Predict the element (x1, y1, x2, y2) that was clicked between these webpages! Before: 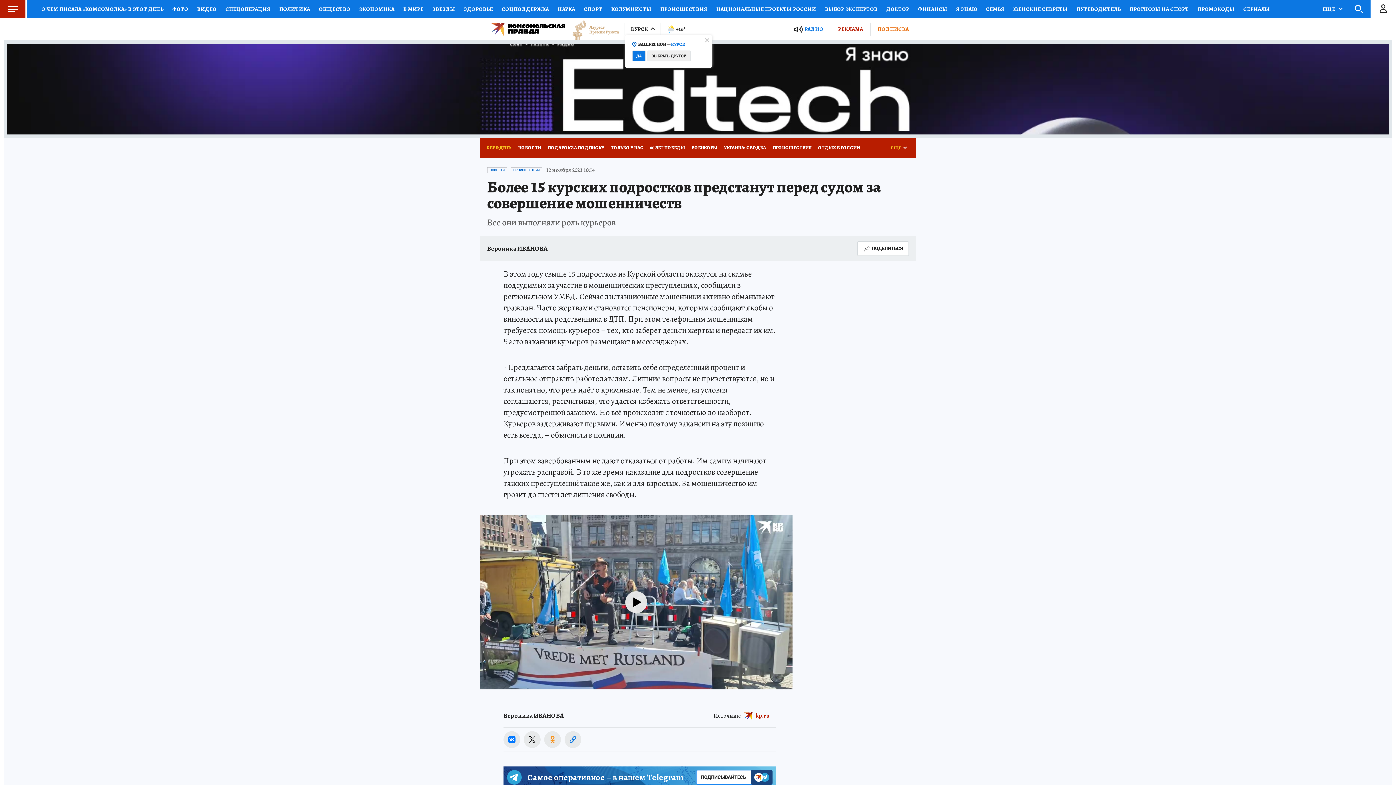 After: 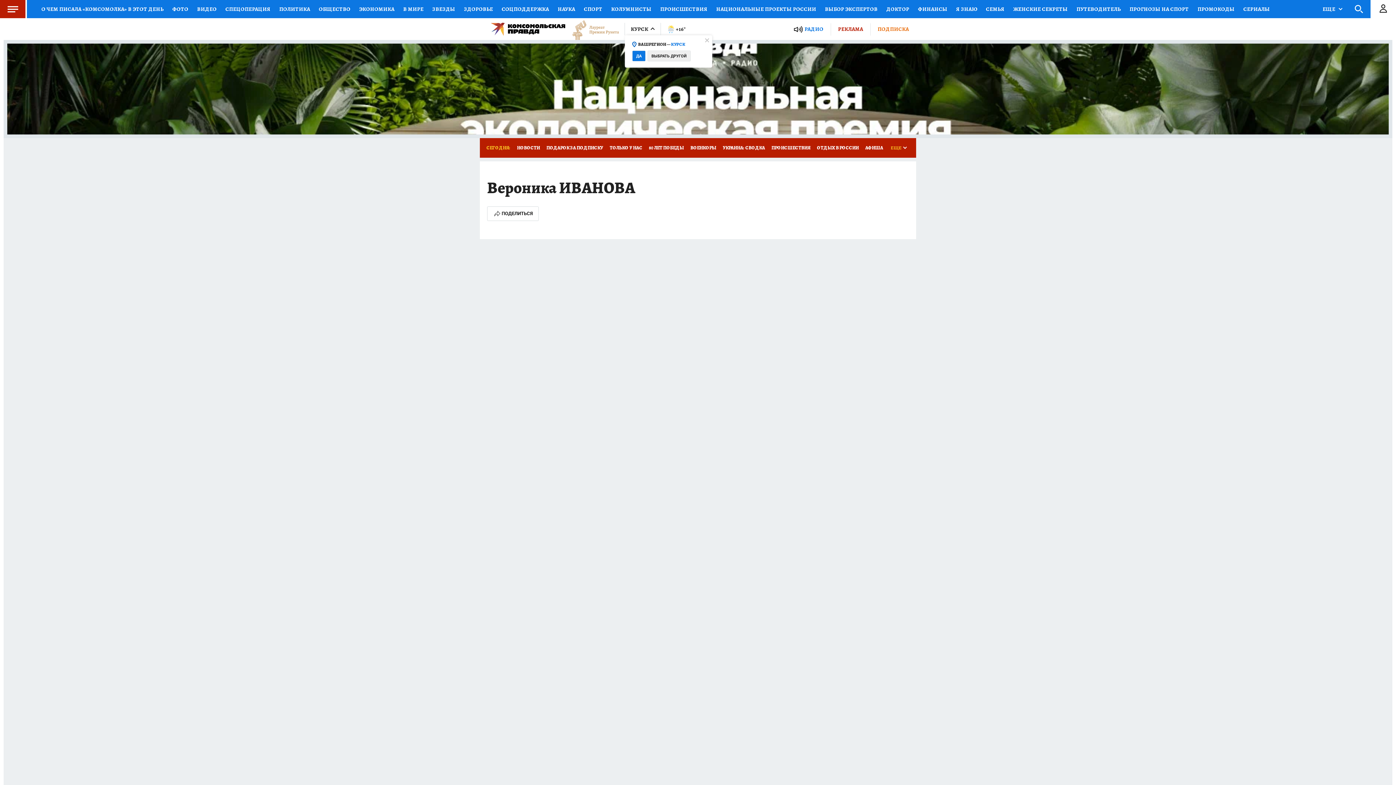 Action: label: Вероника ИВАНОВА bbox: (487, 245, 547, 252)